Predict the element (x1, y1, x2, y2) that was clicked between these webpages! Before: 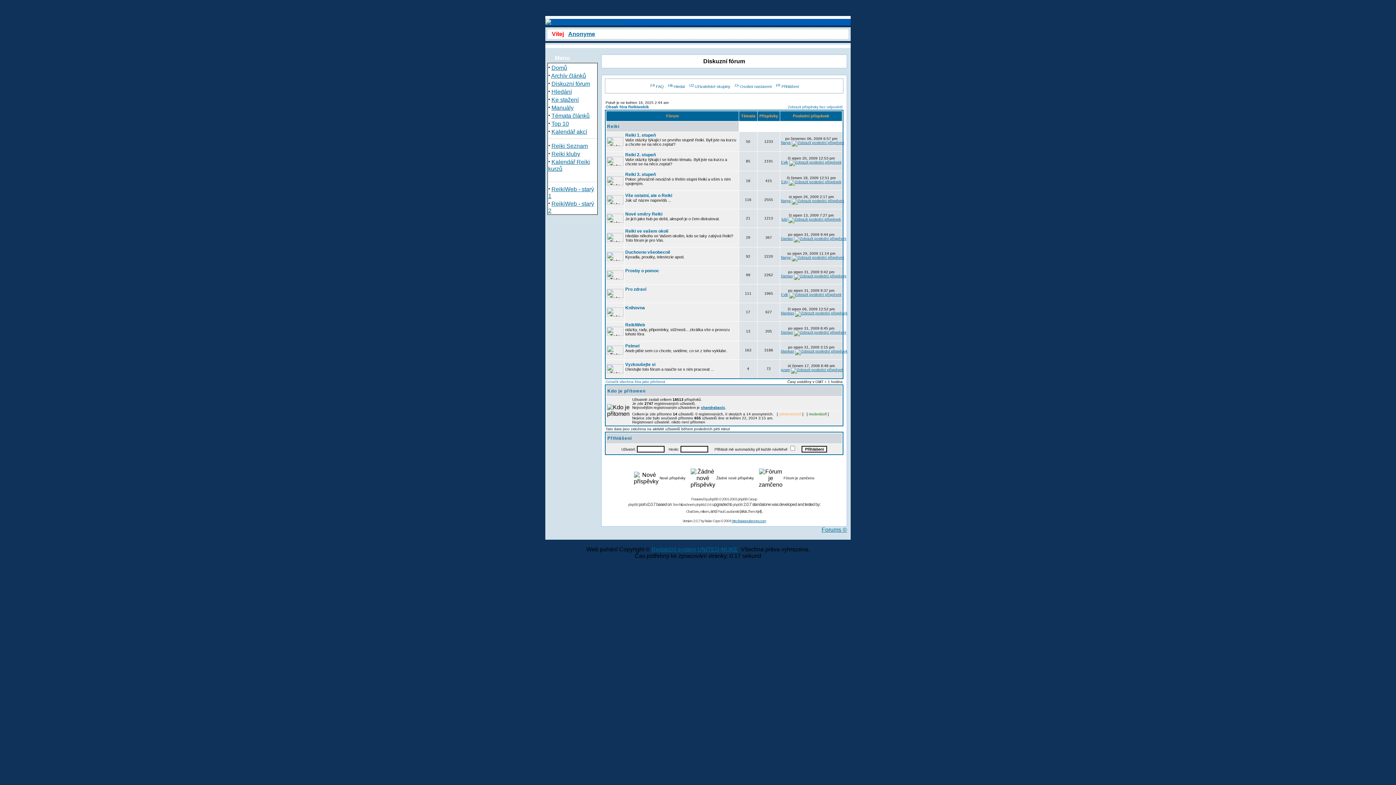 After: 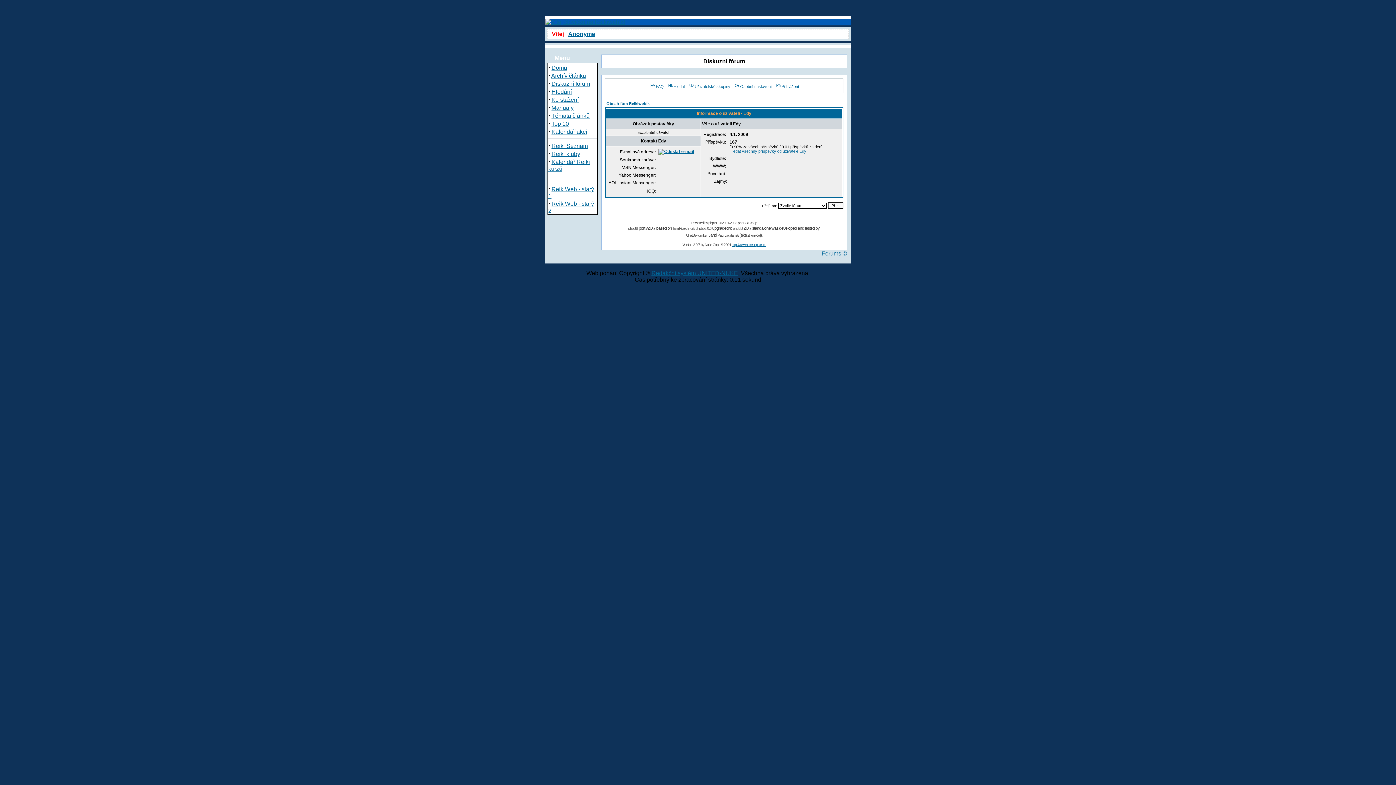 Action: label: Edy bbox: (781, 180, 788, 184)